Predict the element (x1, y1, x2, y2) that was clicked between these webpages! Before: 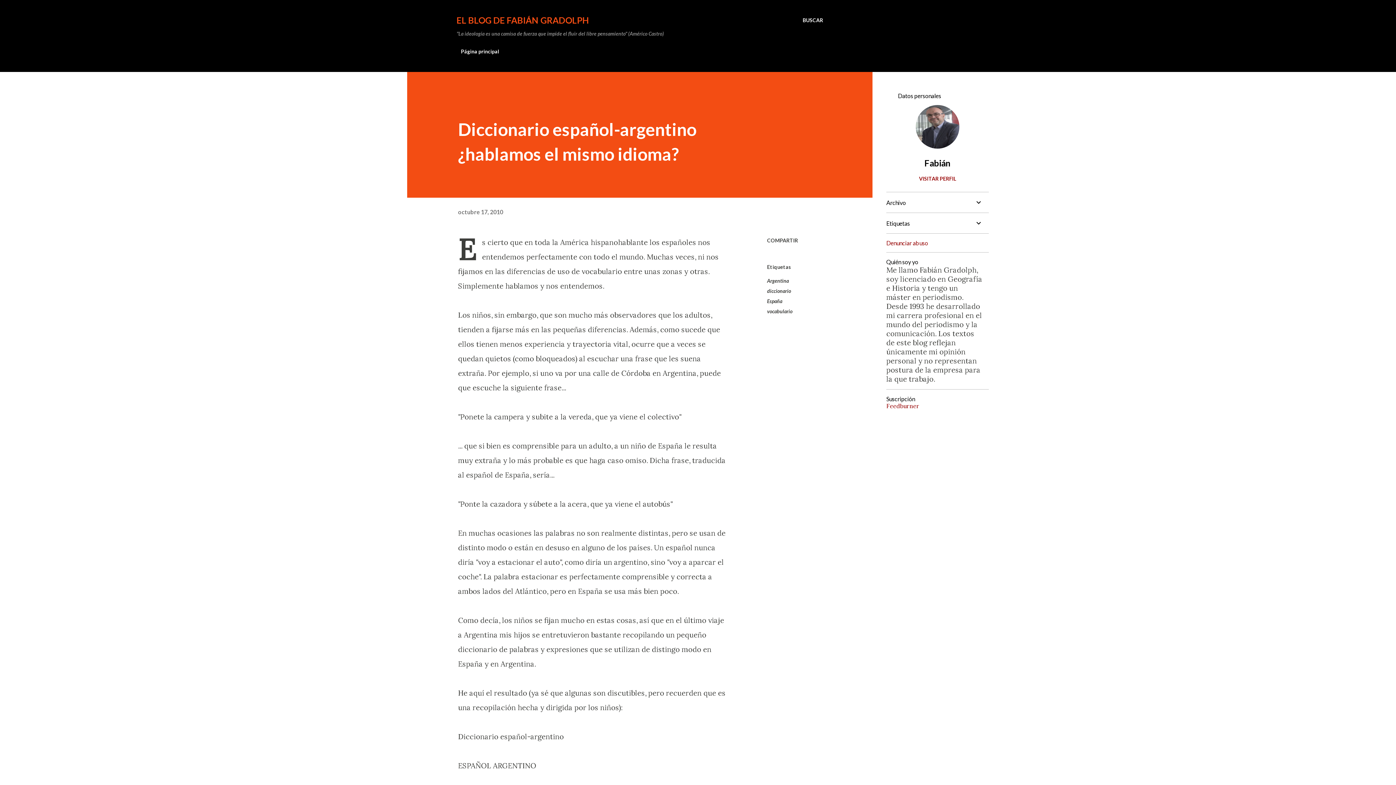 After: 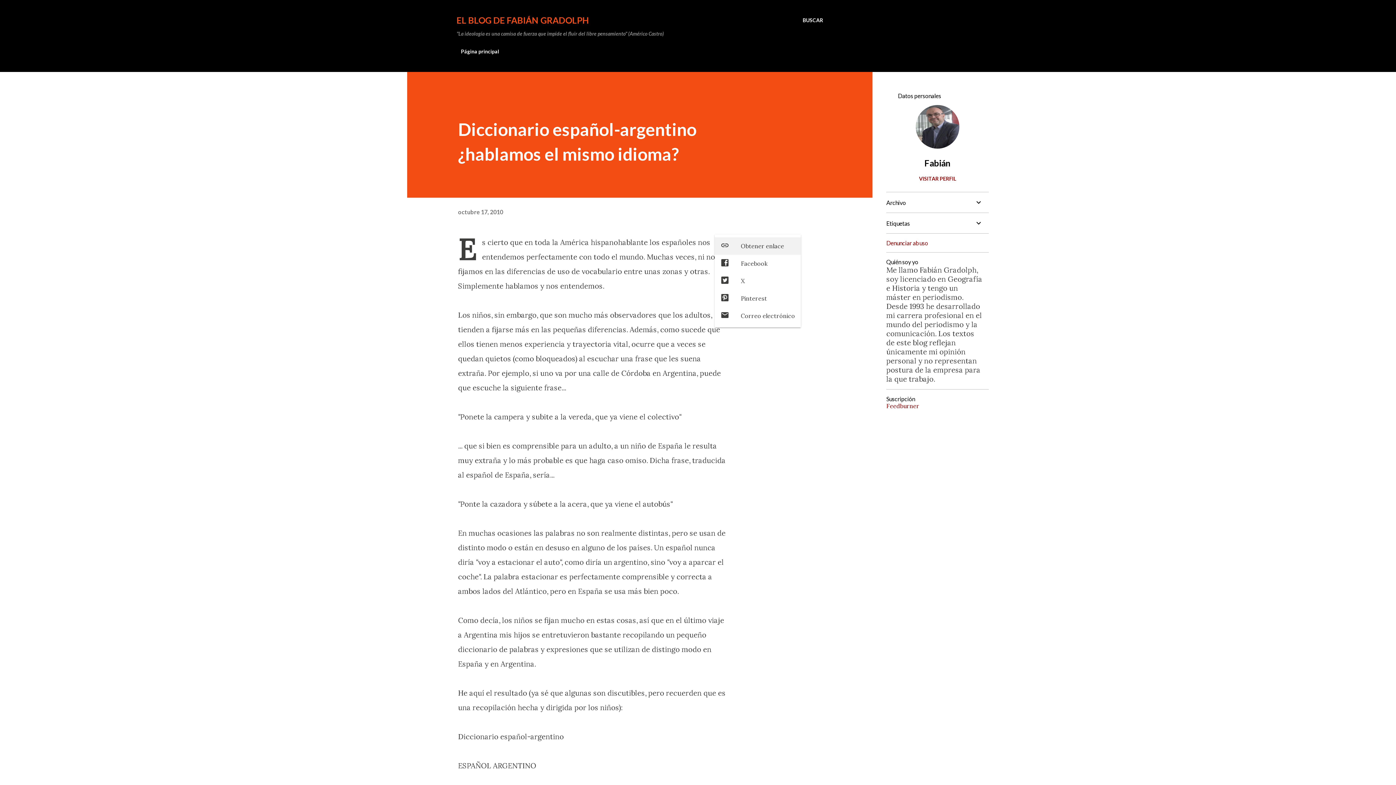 Action: bbox: (764, 234, 801, 246) label: Compartir